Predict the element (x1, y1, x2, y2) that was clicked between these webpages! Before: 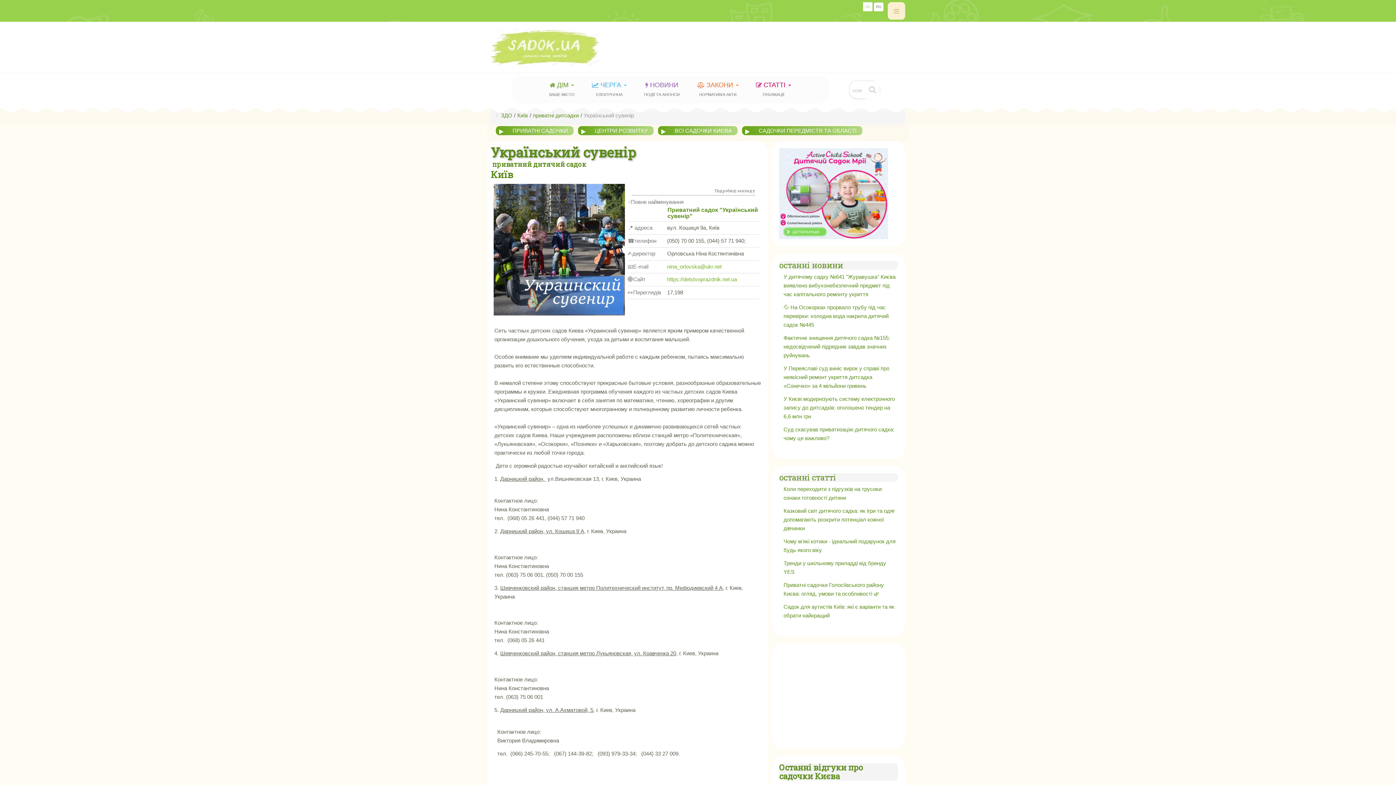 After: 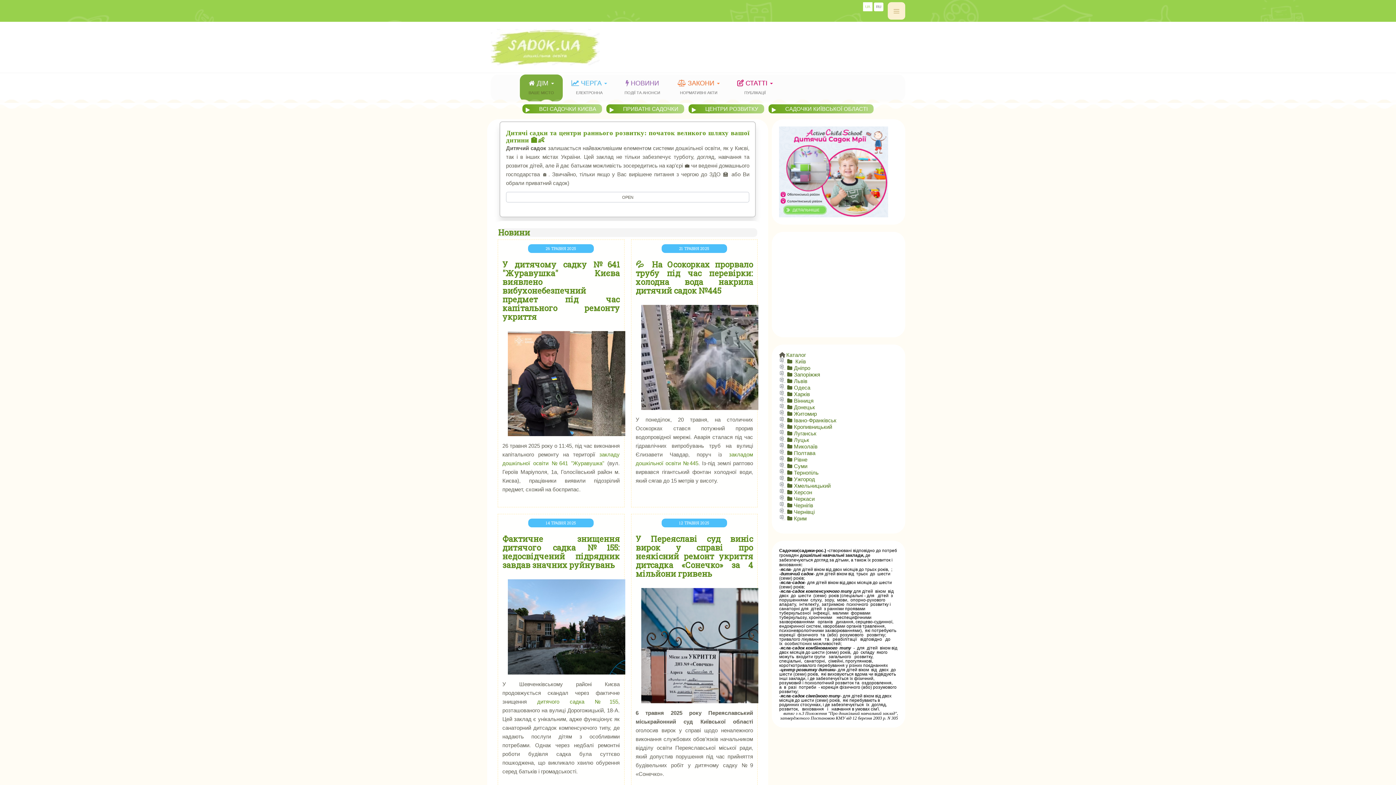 Action: bbox: (490, 29, 640, 65)